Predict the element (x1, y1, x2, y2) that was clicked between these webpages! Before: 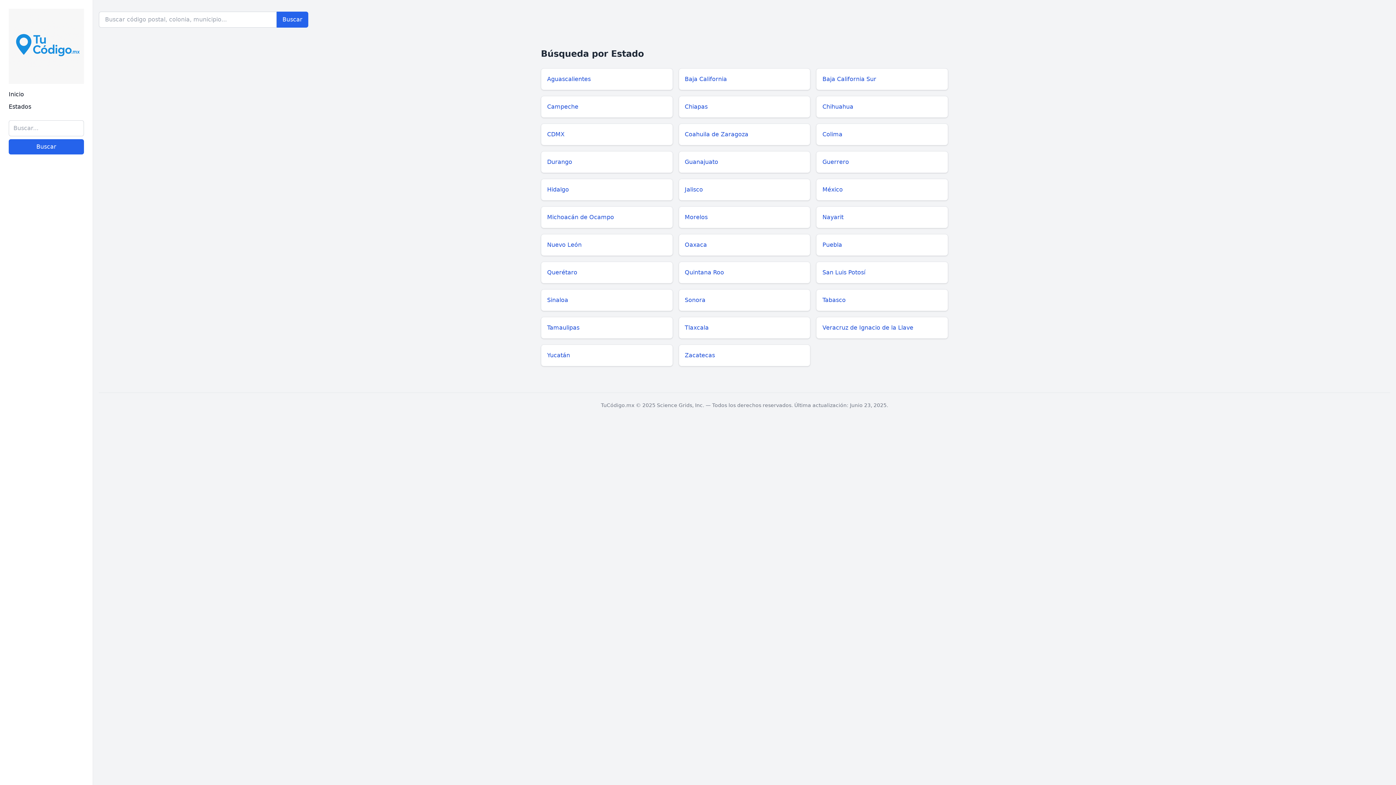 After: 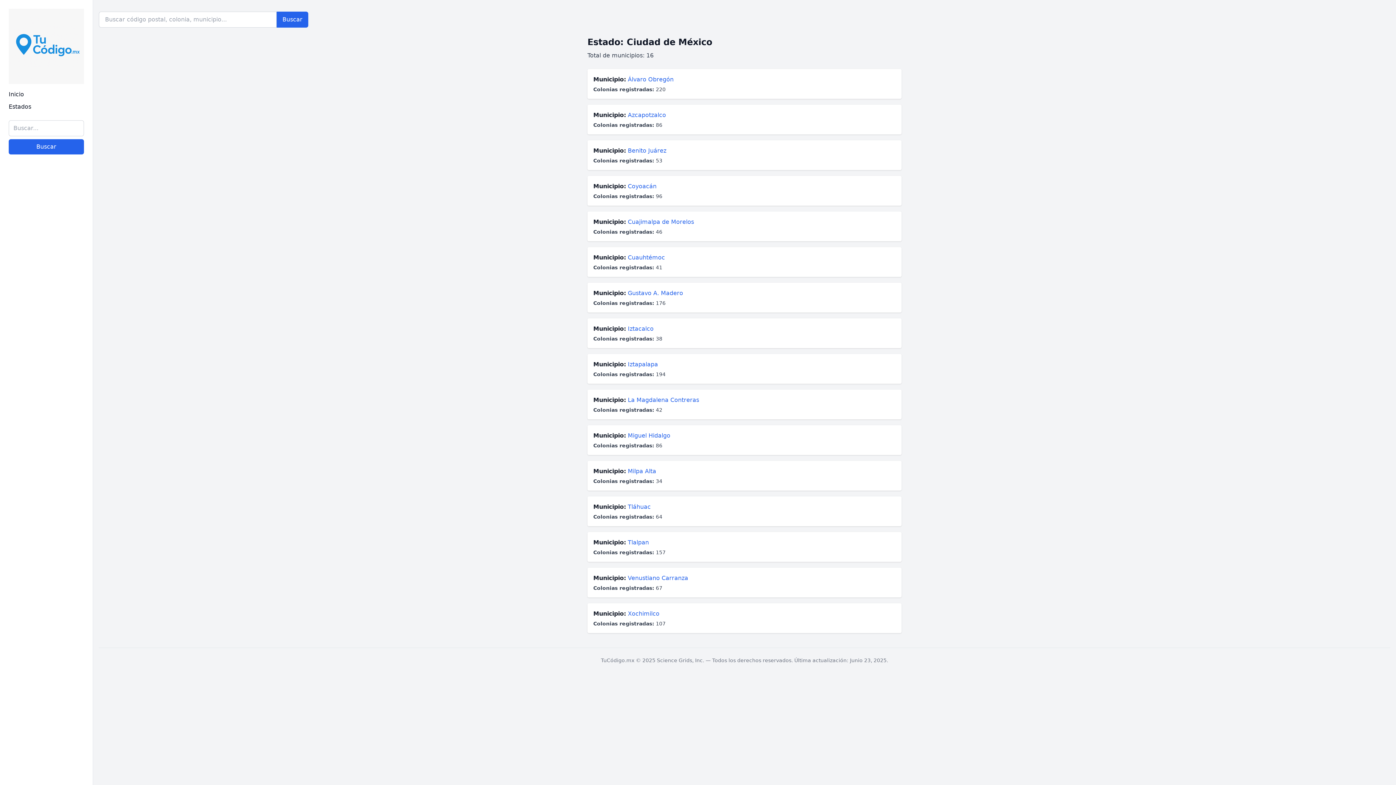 Action: label: CDMX bbox: (541, 123, 672, 145)